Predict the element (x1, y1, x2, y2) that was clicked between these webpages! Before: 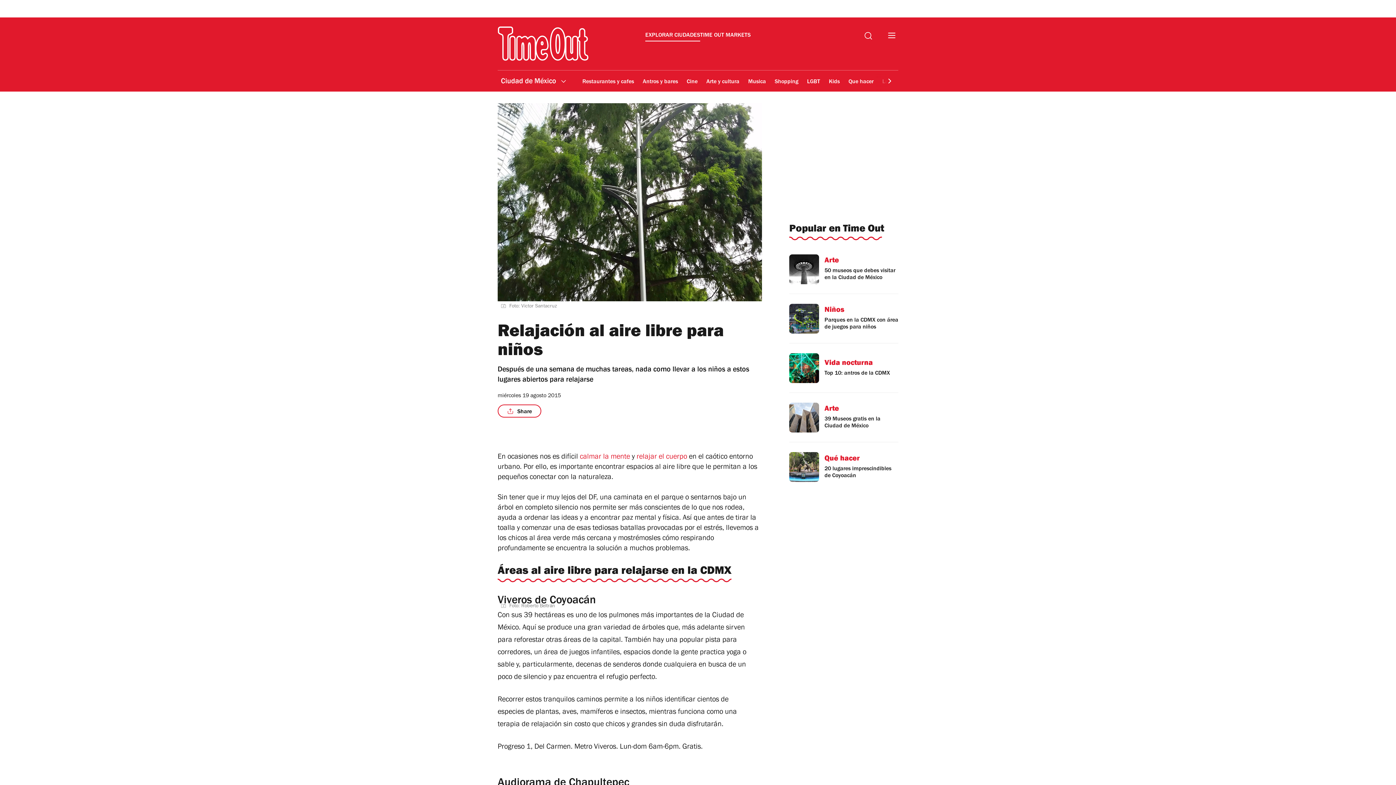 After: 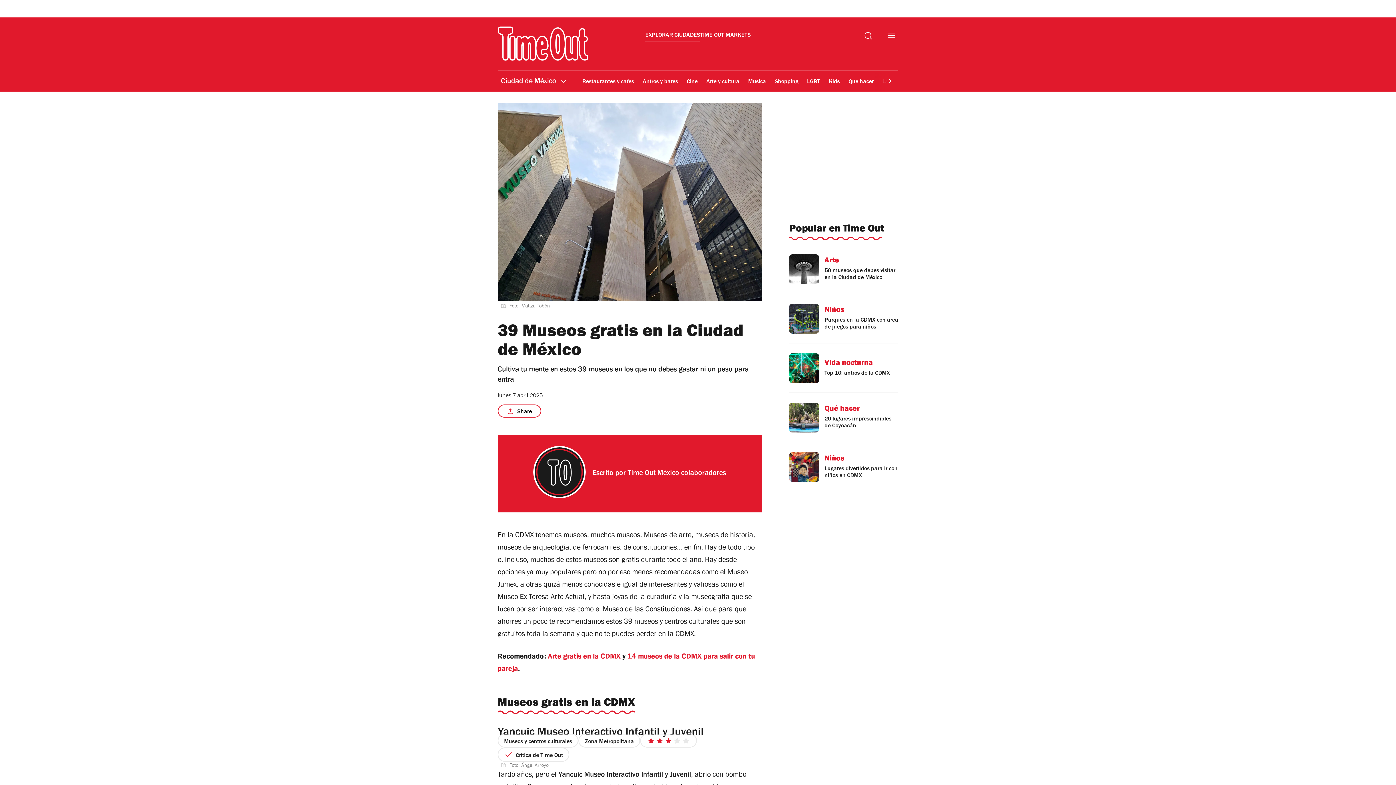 Action: bbox: (789, 491, 898, 533) label: Arte

39 Museos gratis en la Ciudad de México